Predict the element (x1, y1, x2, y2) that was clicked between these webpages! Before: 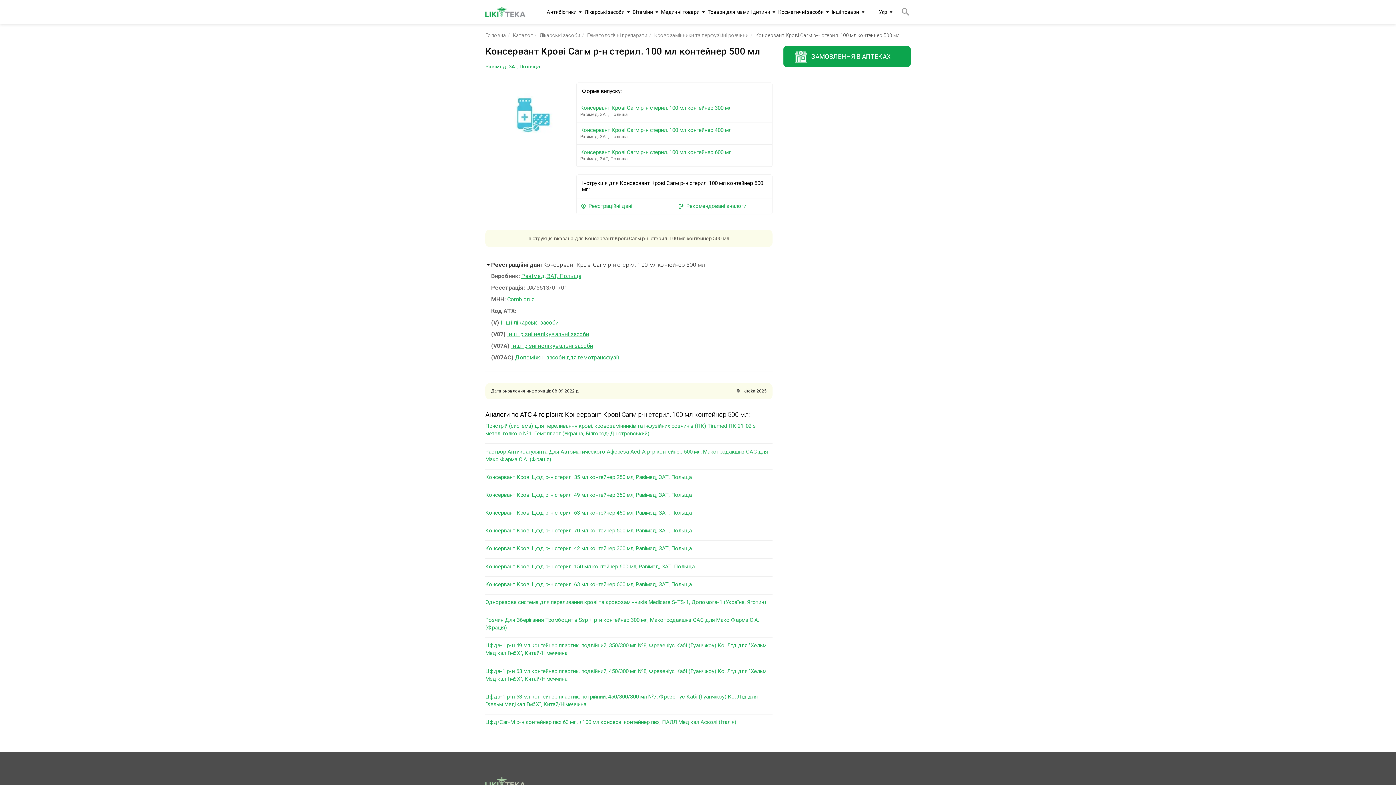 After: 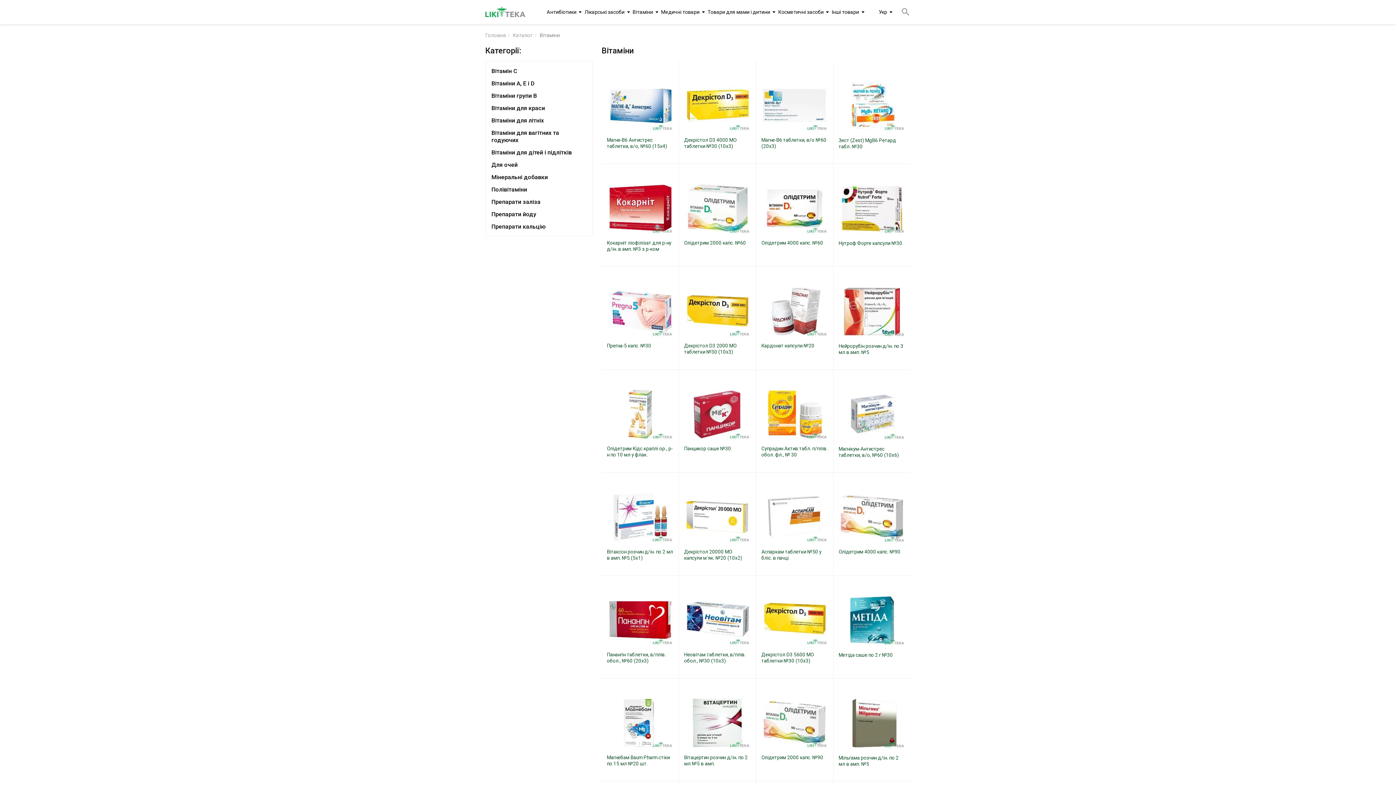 Action: label: Вітаміни bbox: (632, 9, 659, 14)